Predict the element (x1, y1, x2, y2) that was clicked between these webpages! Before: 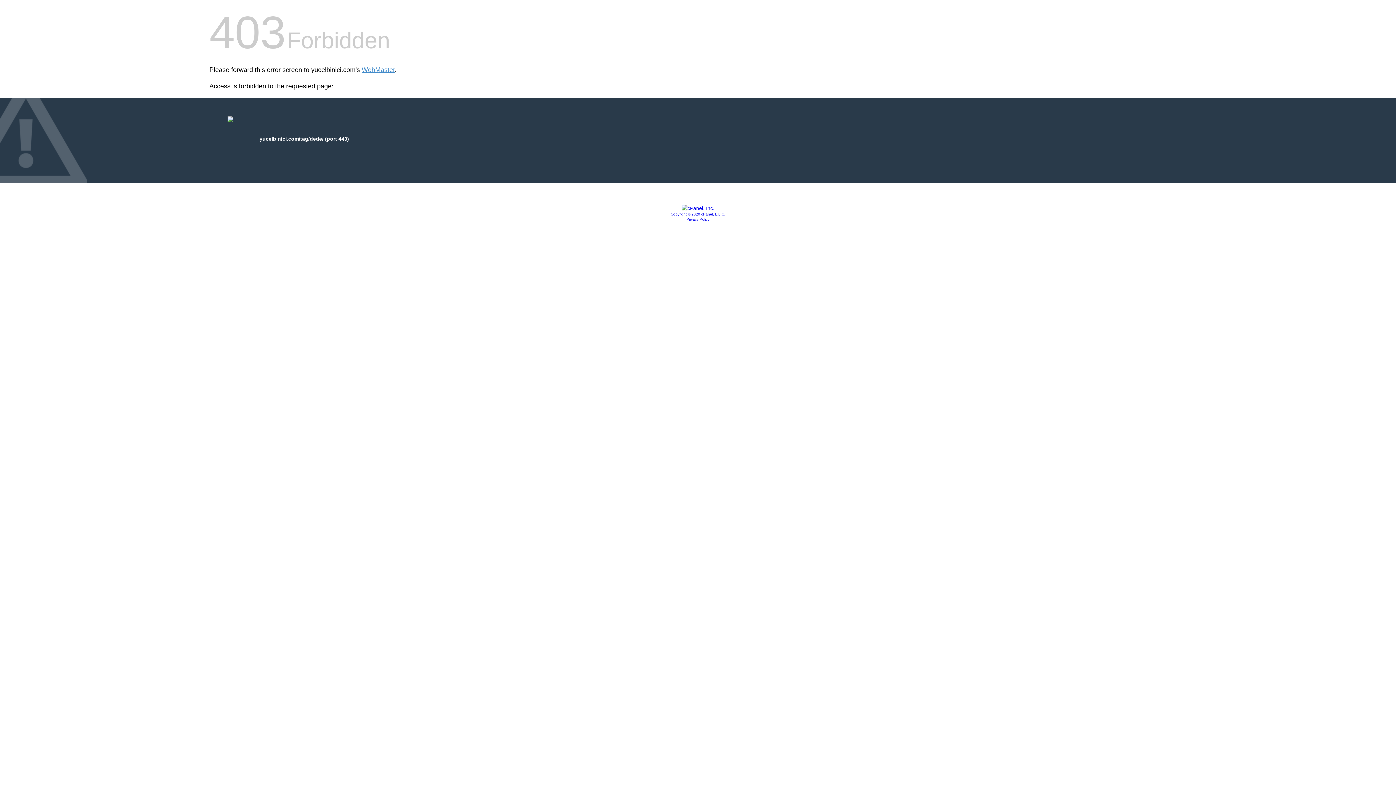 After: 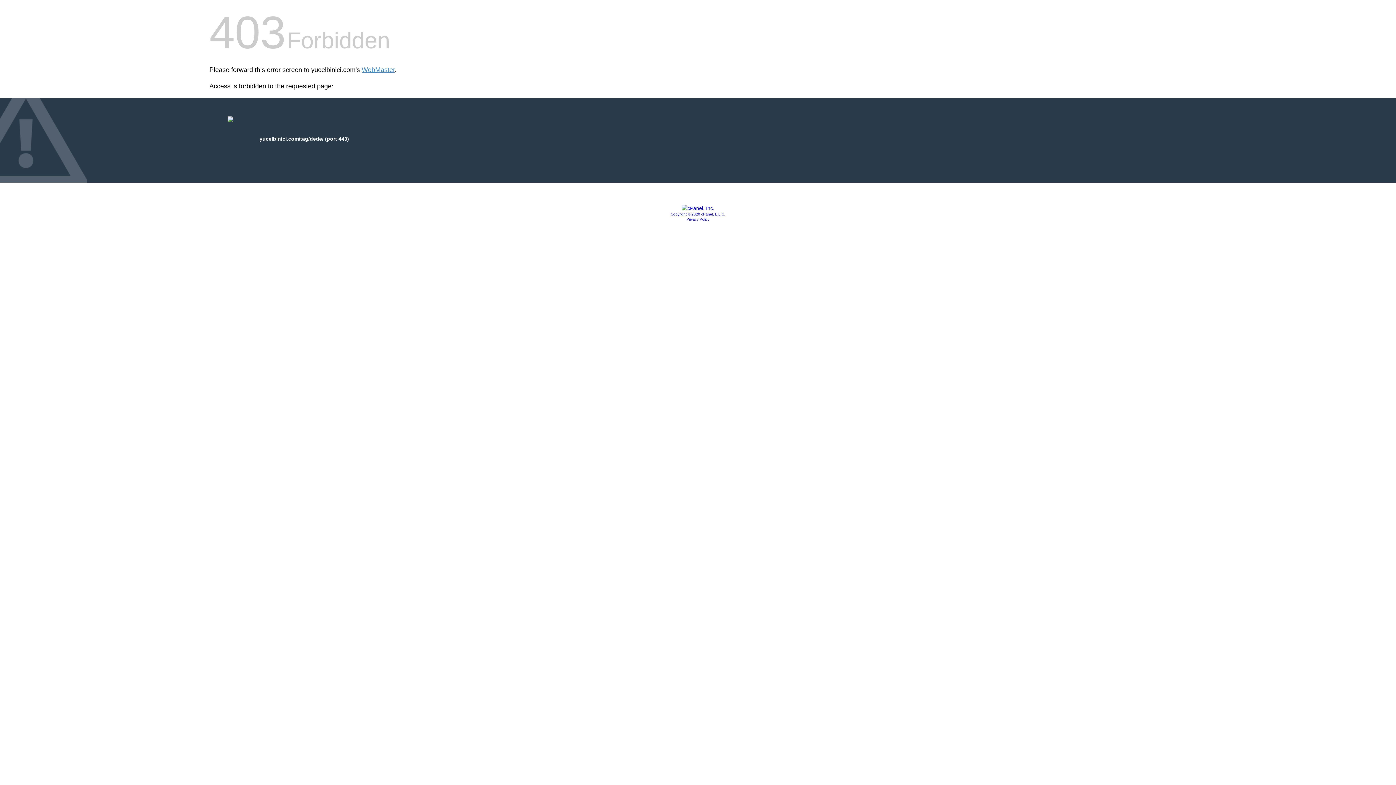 Action: bbox: (686, 217, 709, 221) label: Privacy Policy